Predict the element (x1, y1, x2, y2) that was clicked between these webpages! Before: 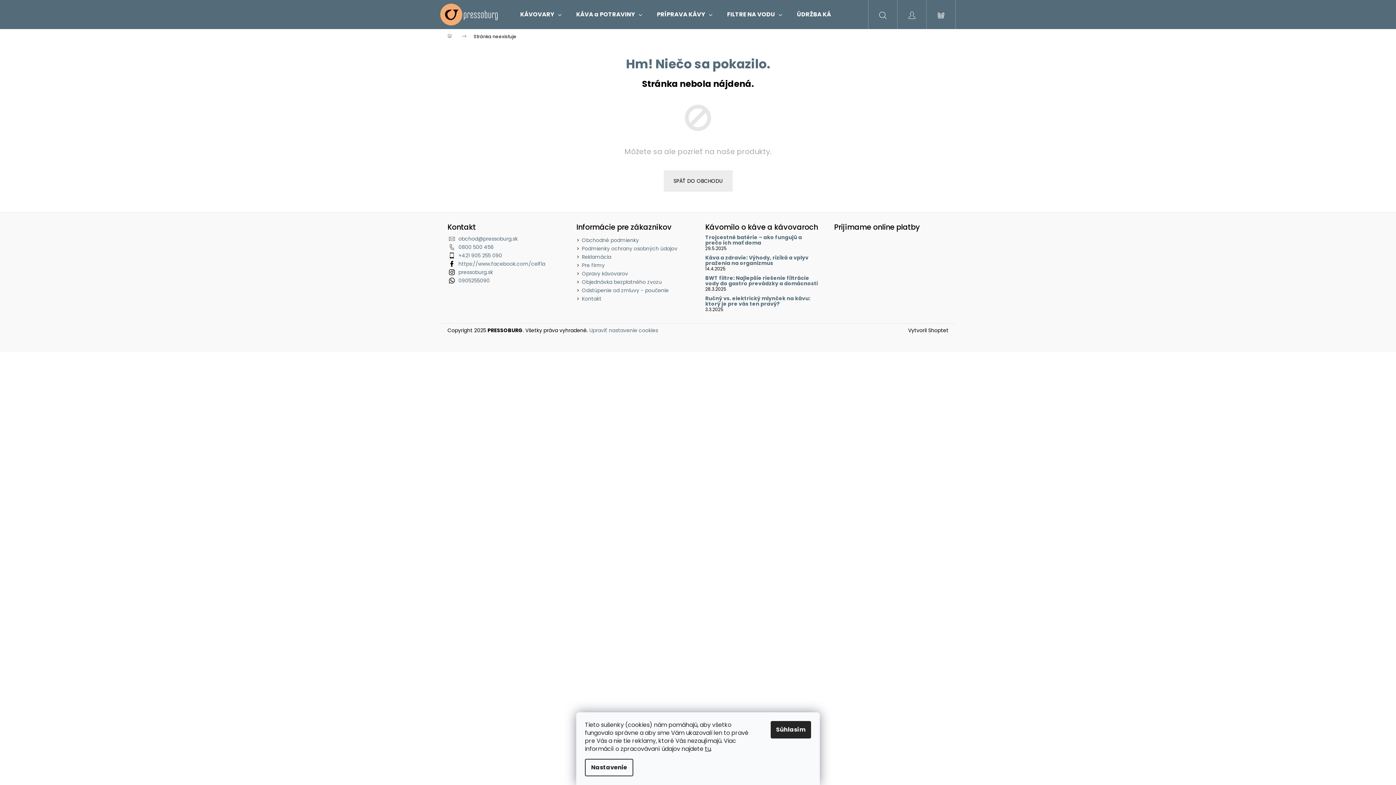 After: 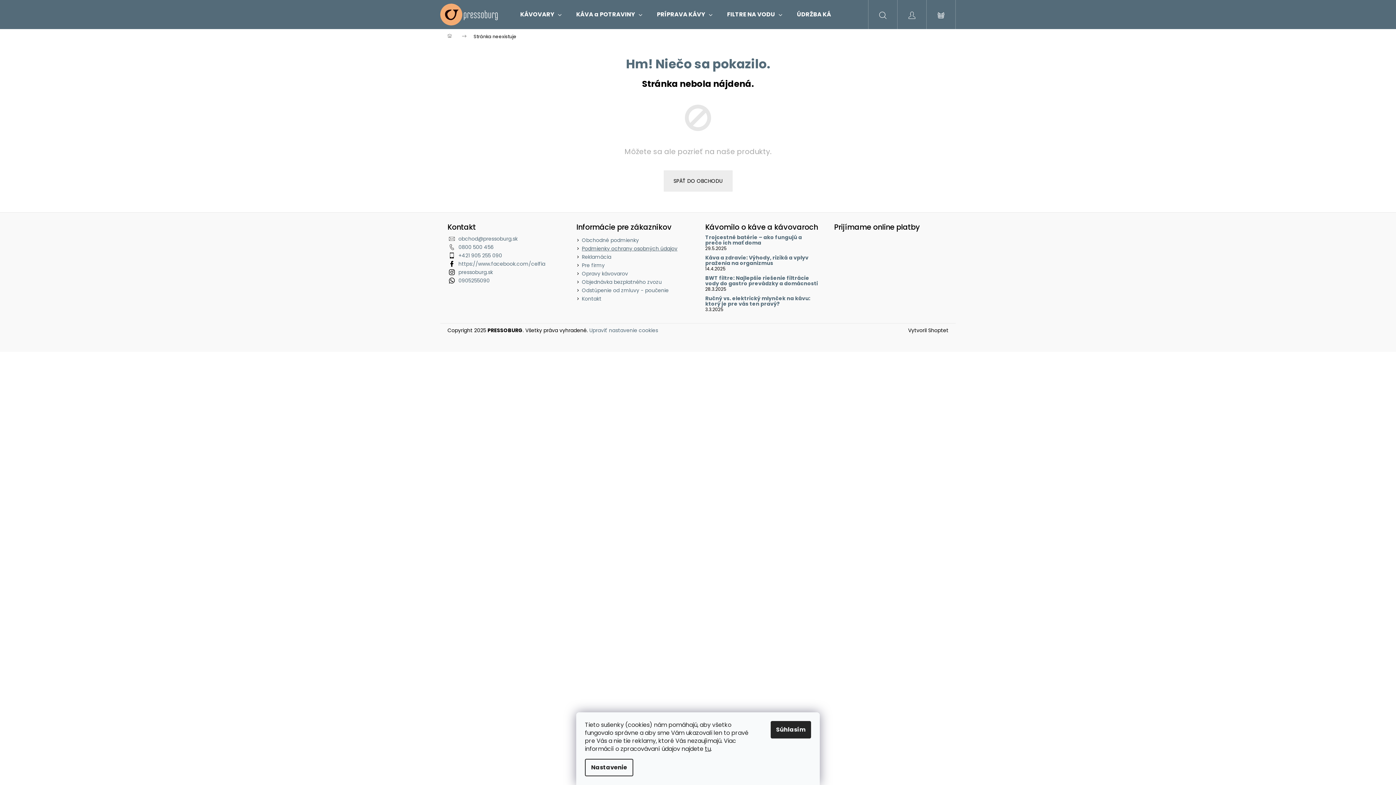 Action: bbox: (582, 245, 677, 252) label: Podmienky ochrany osobných údajov